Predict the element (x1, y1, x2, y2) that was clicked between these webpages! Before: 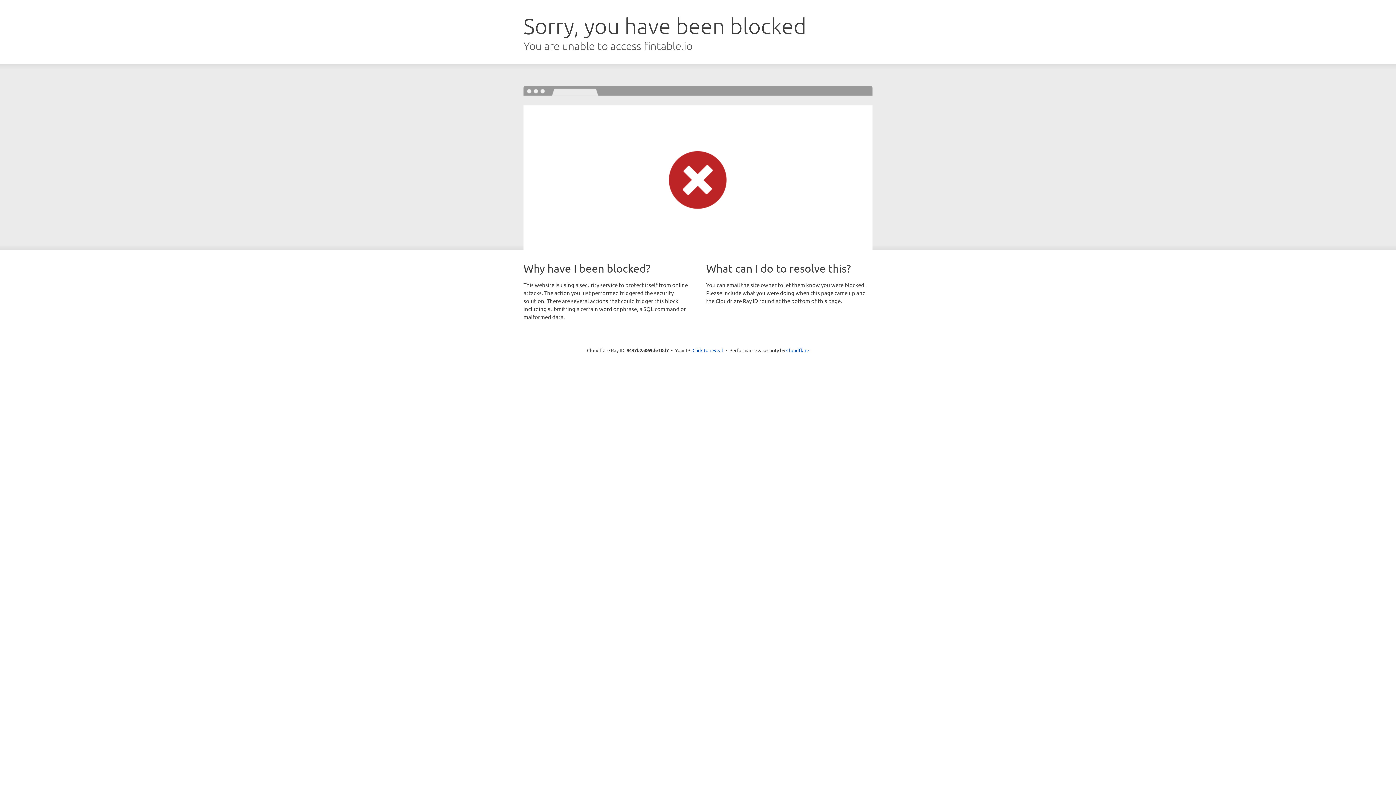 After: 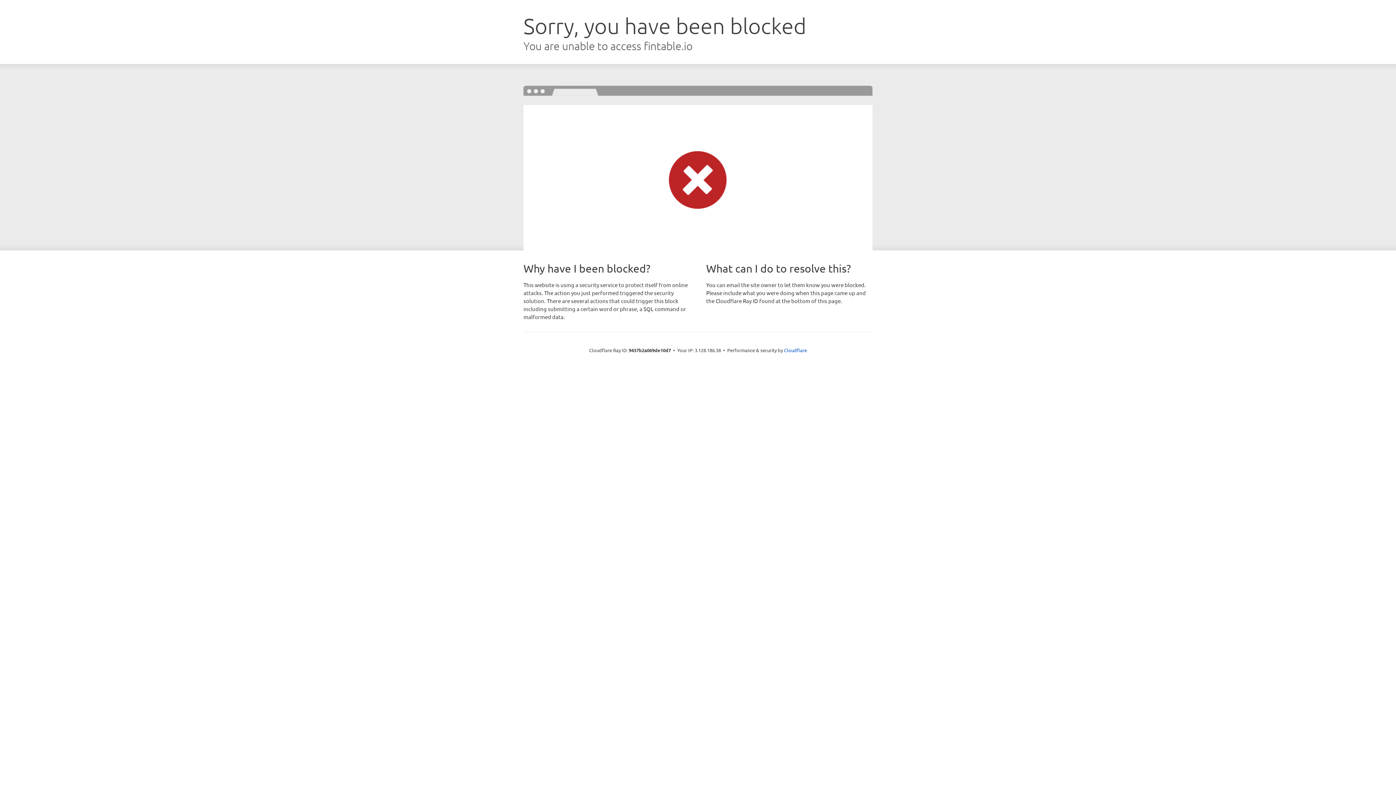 Action: bbox: (692, 346, 723, 353) label: Click to reveal